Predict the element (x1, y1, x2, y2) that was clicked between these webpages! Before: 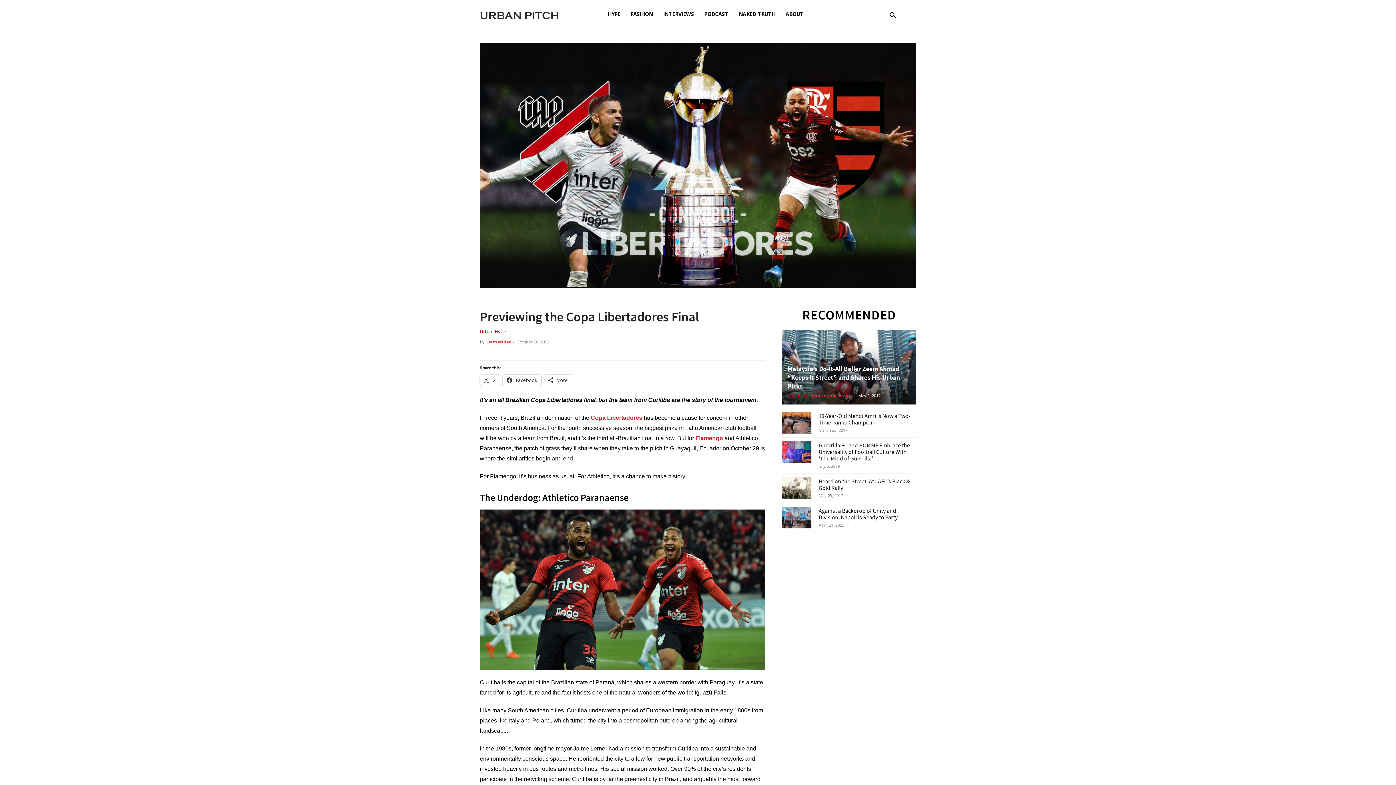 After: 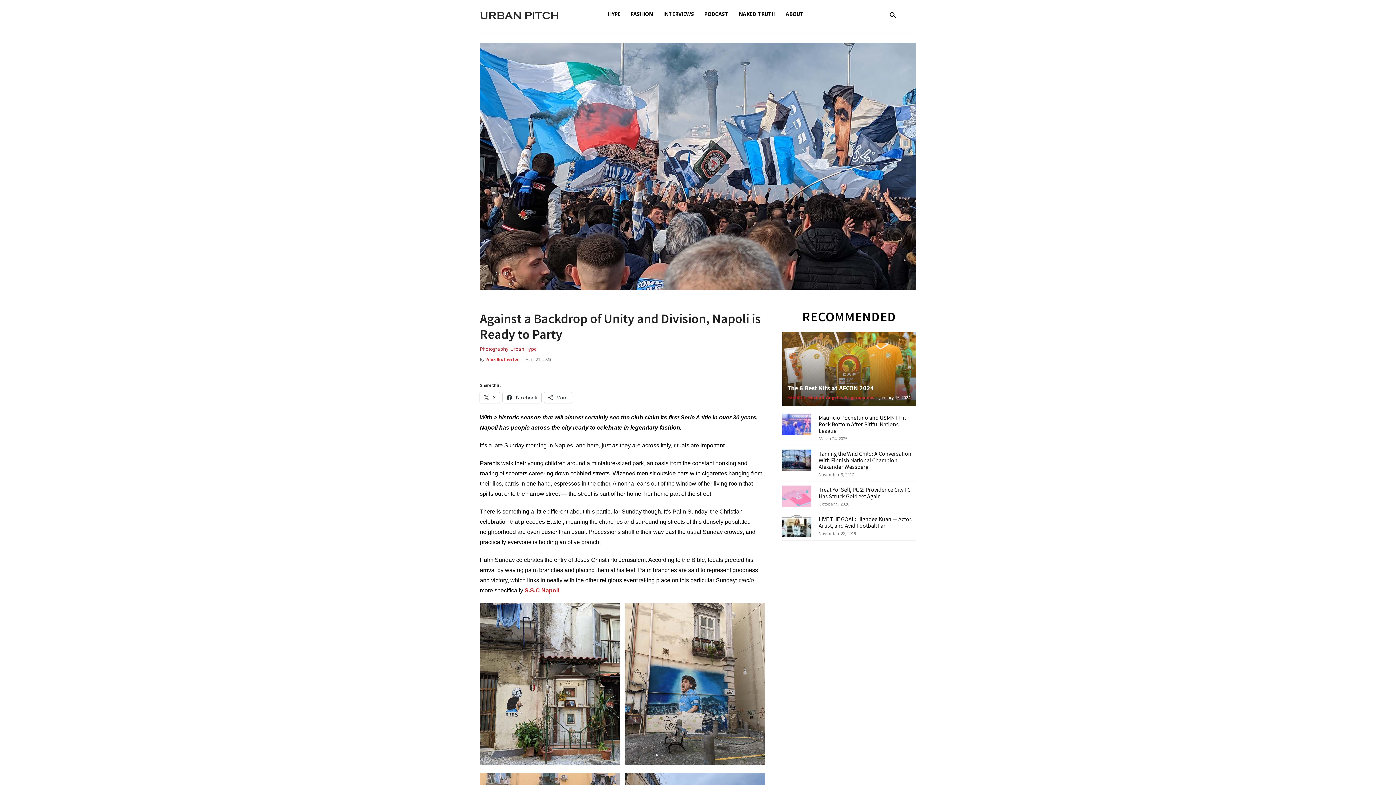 Action: label: Against a Backdrop of Unity and Division, Napoli is Ready to Party bbox: (818, 507, 897, 520)